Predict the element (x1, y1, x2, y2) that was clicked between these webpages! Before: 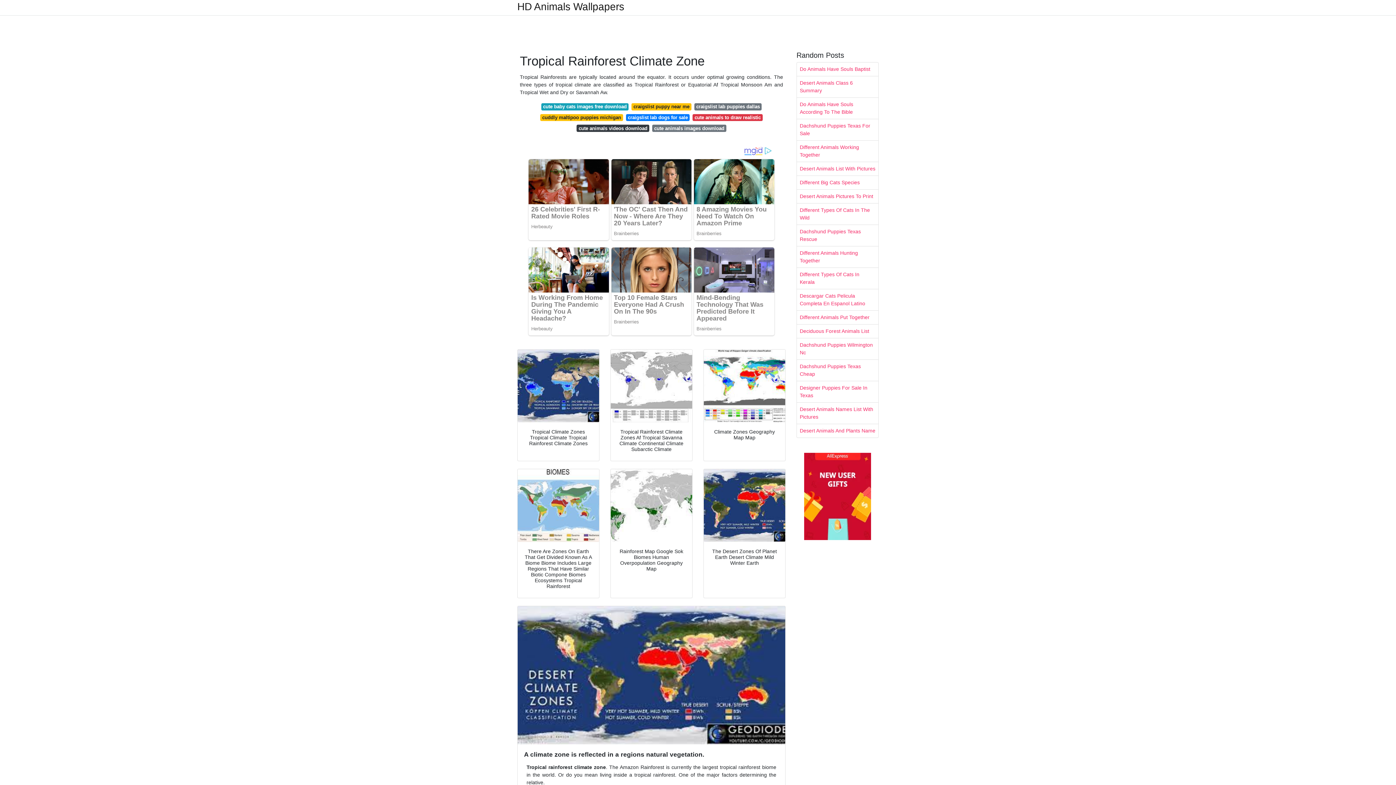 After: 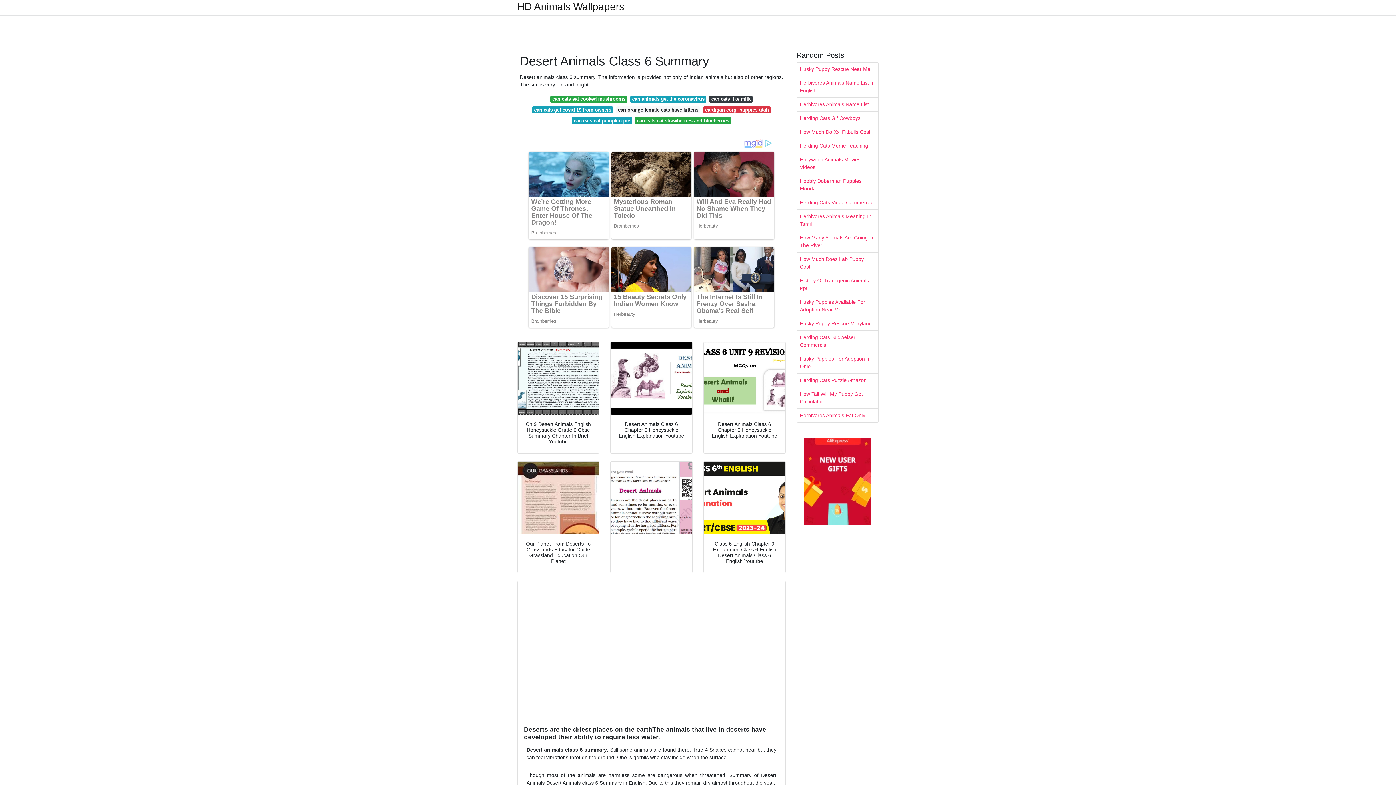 Action: label: Desert Animals Class 6 Summary bbox: (797, 76, 878, 97)